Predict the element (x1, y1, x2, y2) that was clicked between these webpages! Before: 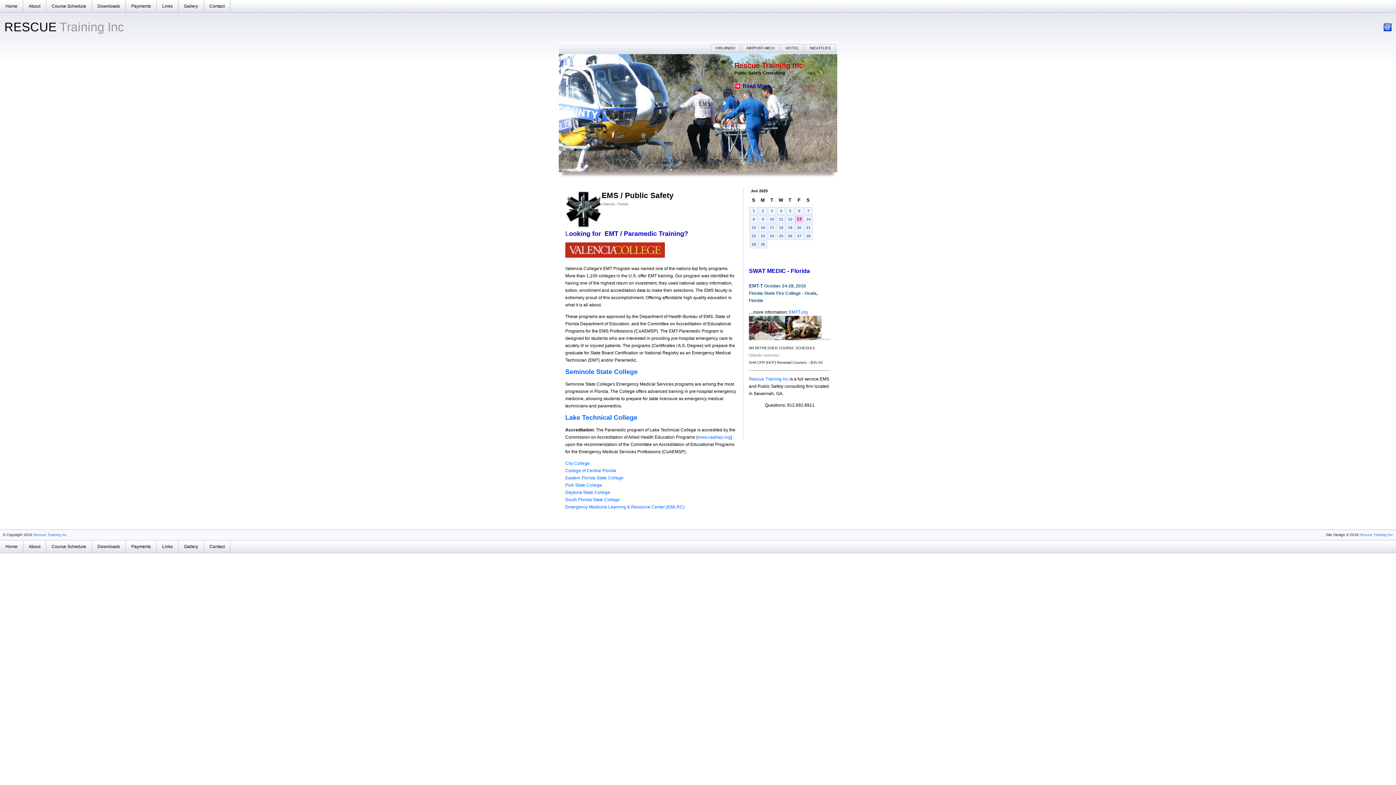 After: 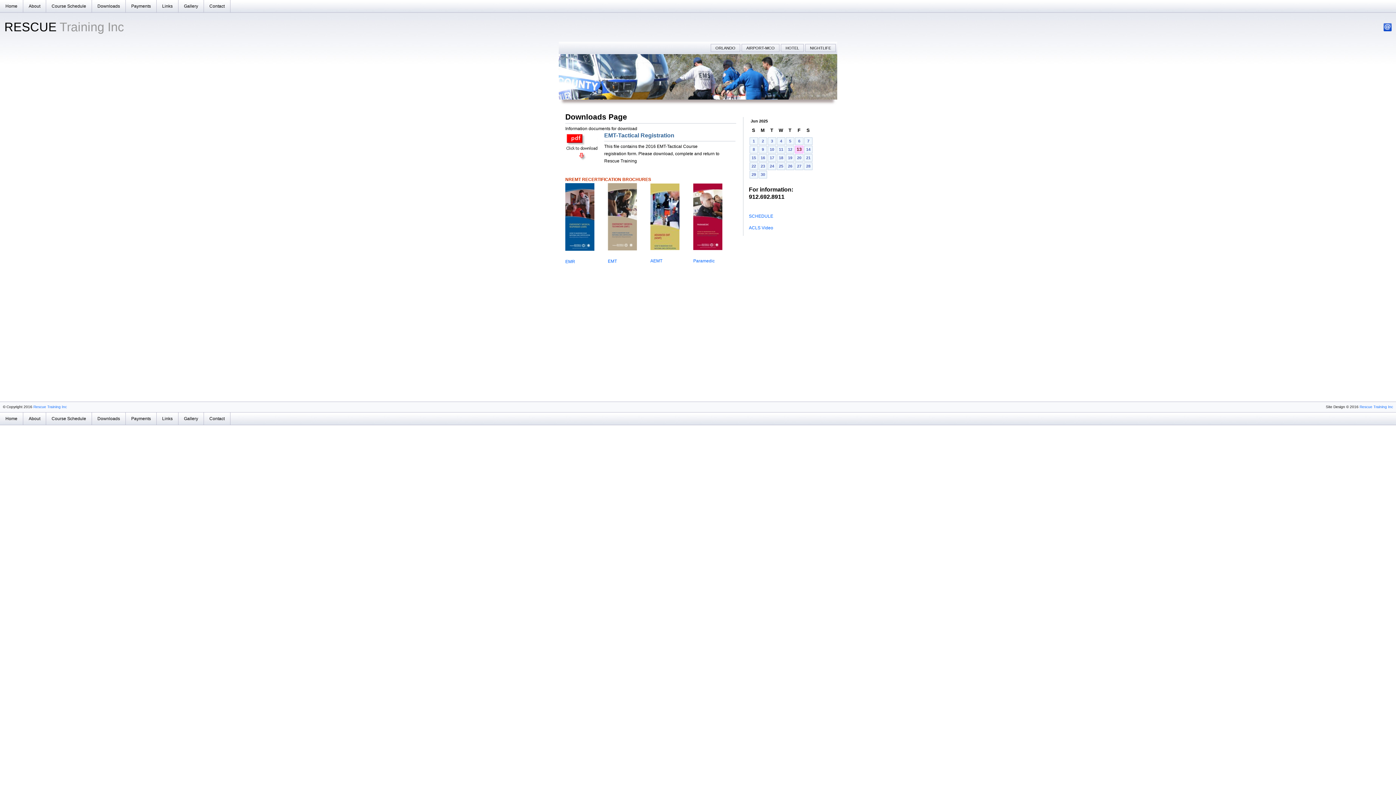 Action: label: Downloads bbox: (92, 540, 125, 553)